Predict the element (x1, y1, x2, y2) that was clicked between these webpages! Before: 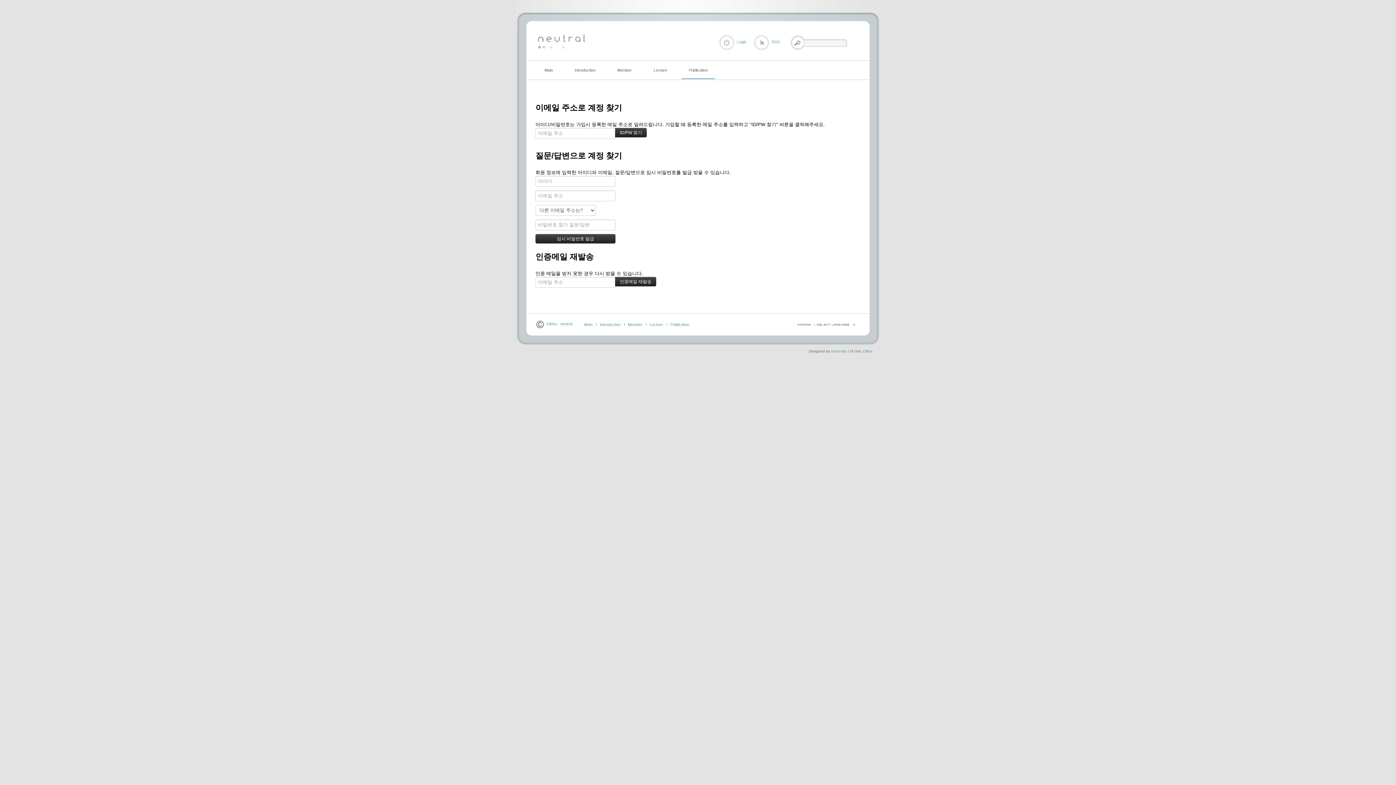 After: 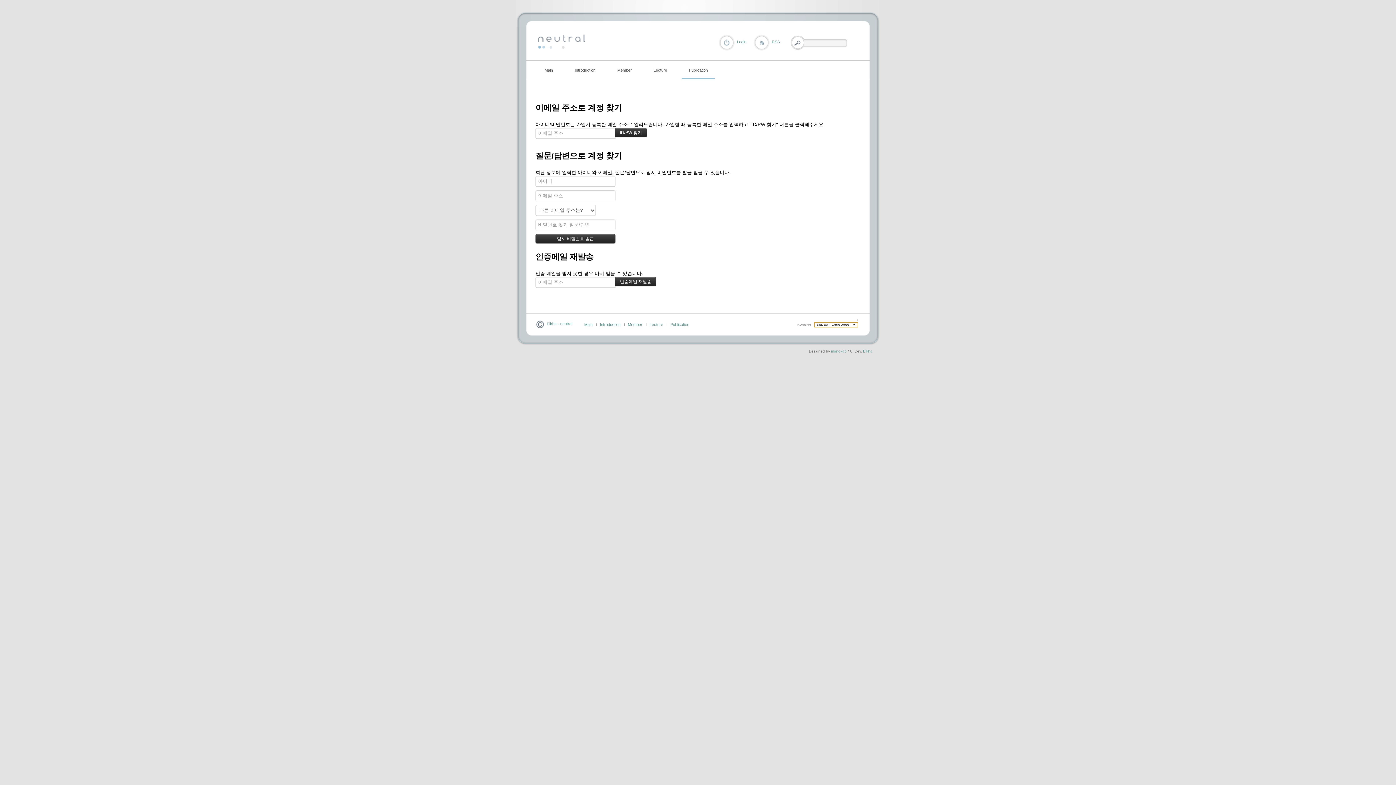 Action: label: Select Language bbox: (814, 322, 858, 327)